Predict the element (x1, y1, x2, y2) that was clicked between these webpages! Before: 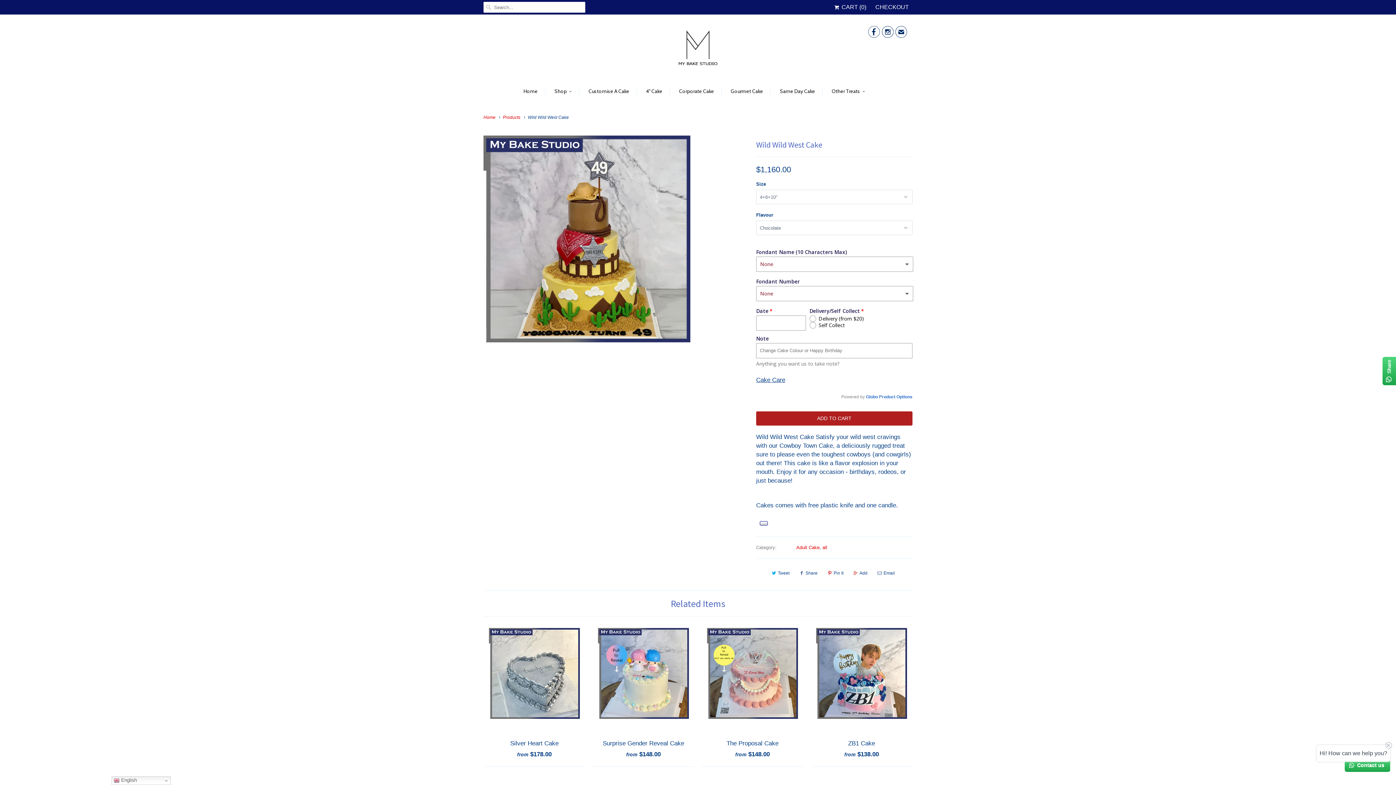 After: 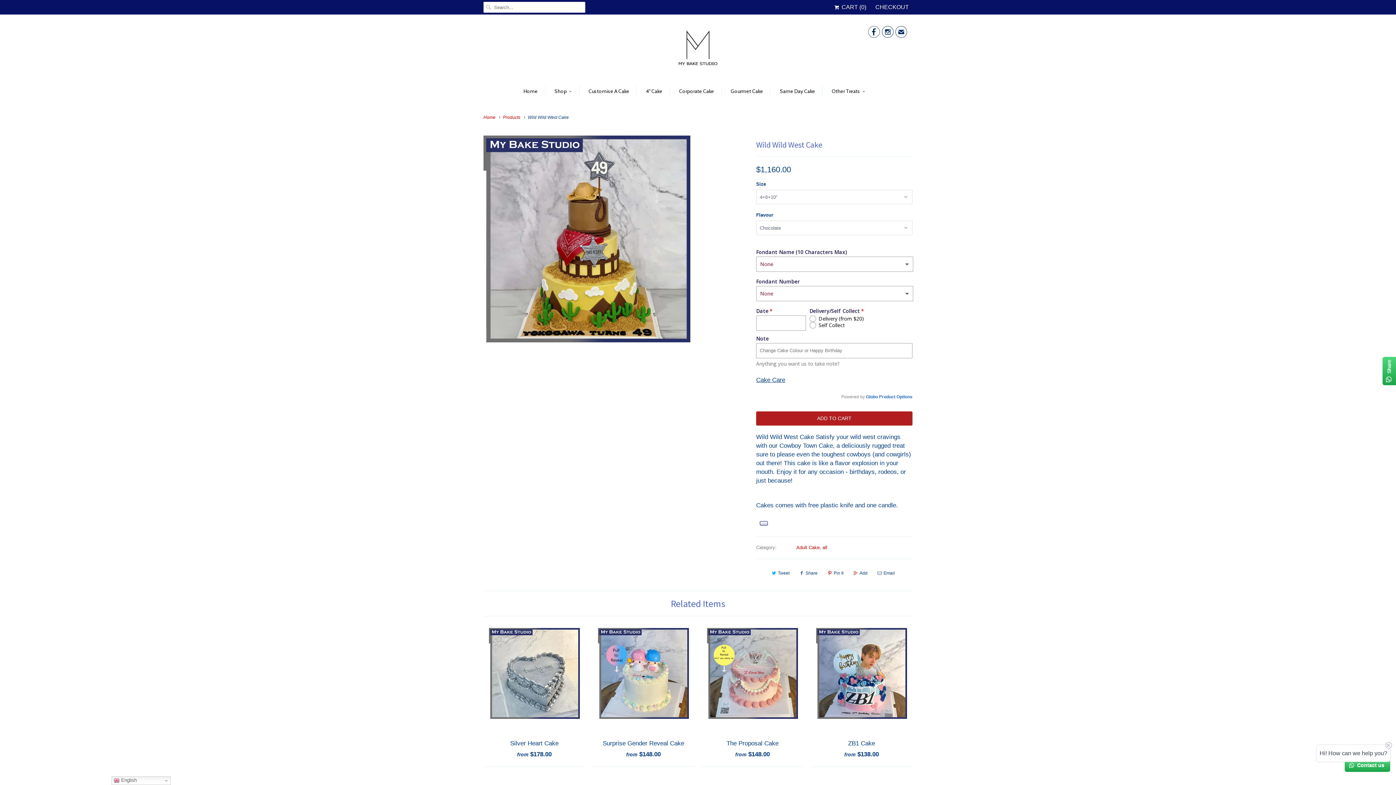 Action: bbox: (882, 25, 893, 41) label: 